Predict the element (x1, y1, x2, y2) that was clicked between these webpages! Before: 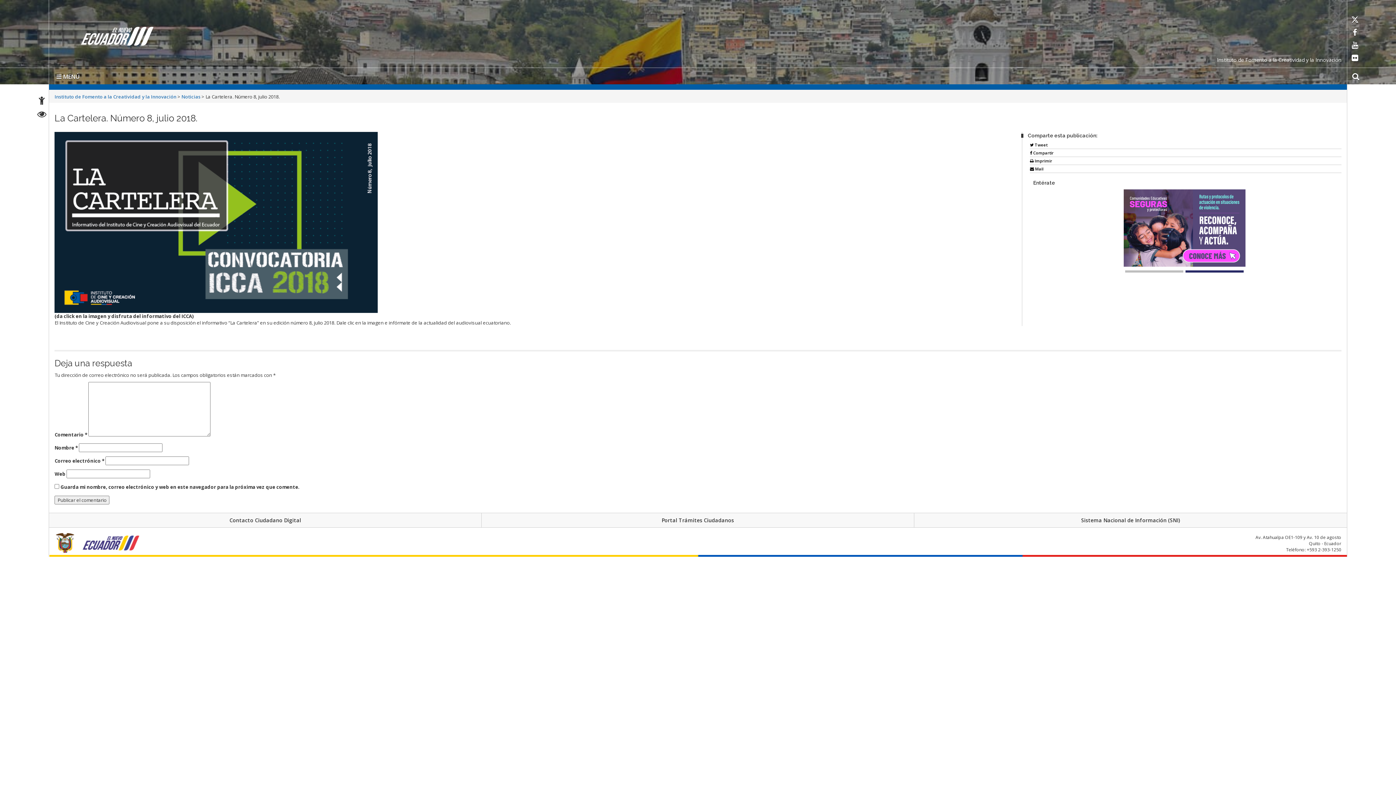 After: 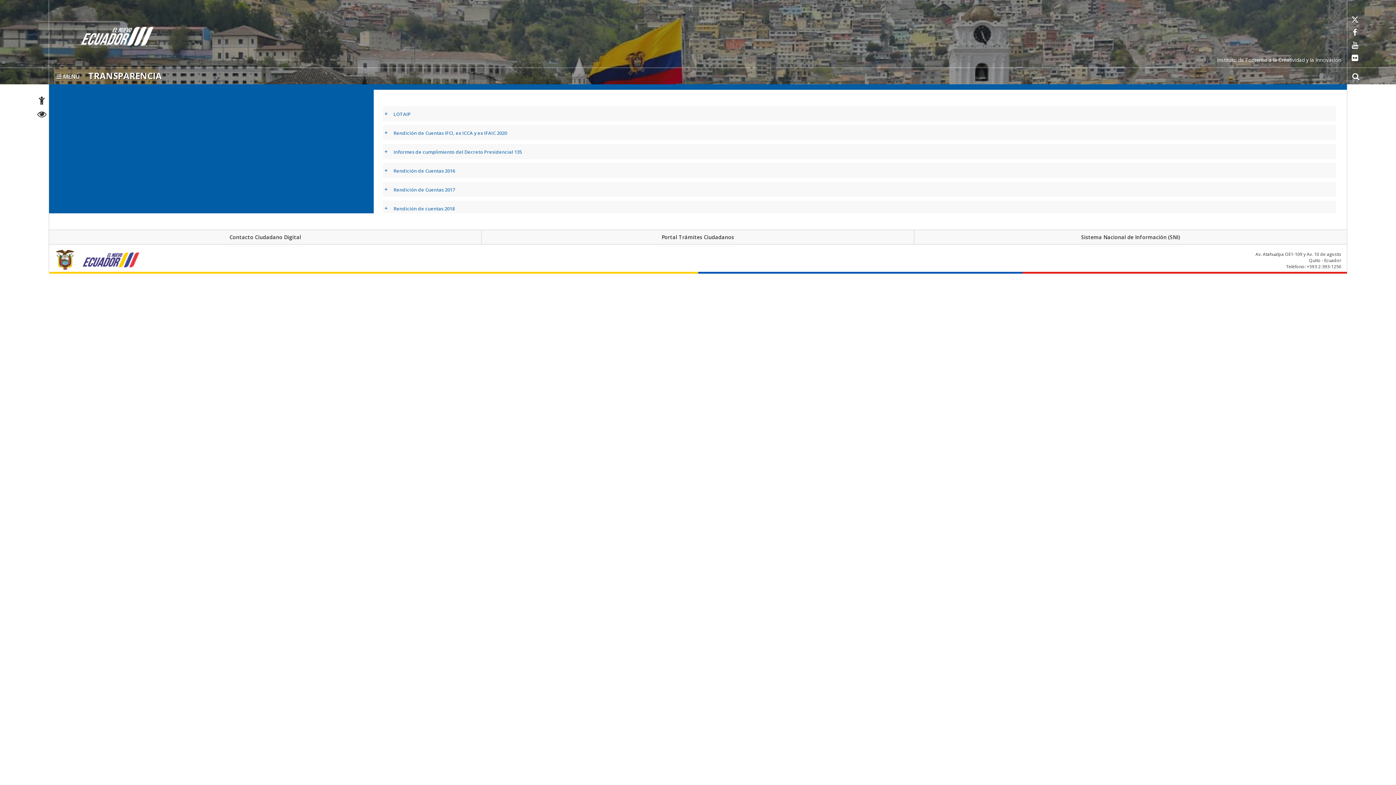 Action: bbox: (37, 112, 46, 118) label: Transparencia